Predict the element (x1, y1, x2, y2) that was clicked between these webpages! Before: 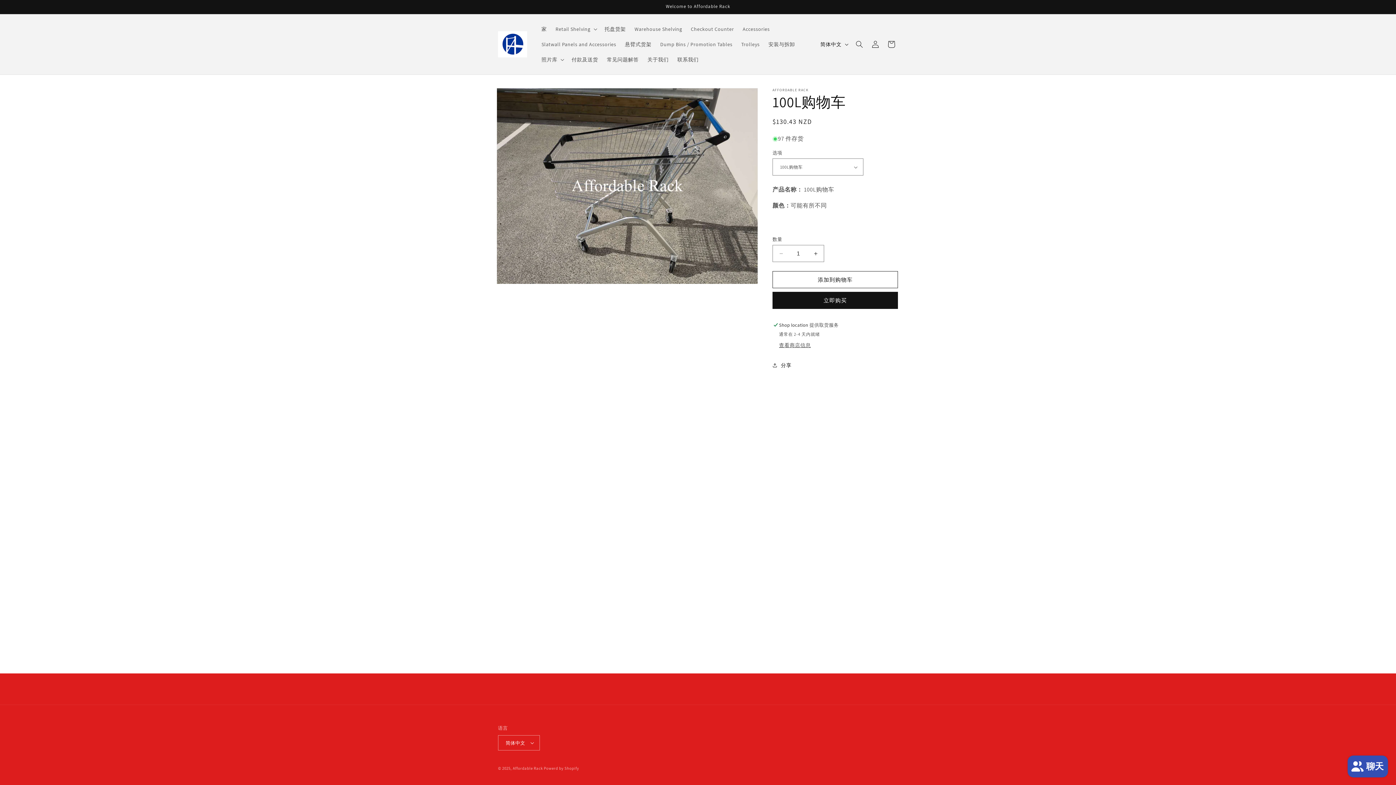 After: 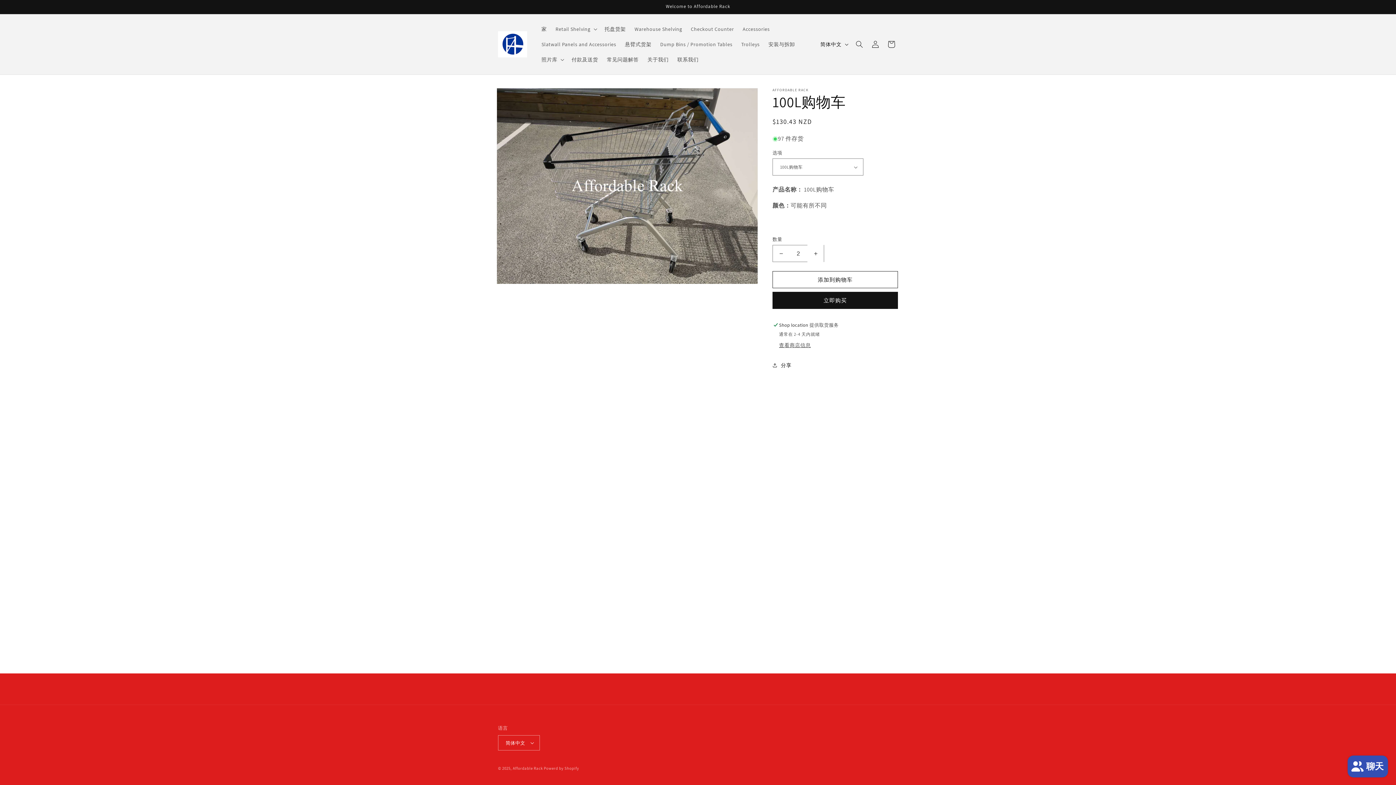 Action: bbox: (807, 245, 824, 262) label: 增加 100L购物车 的数量